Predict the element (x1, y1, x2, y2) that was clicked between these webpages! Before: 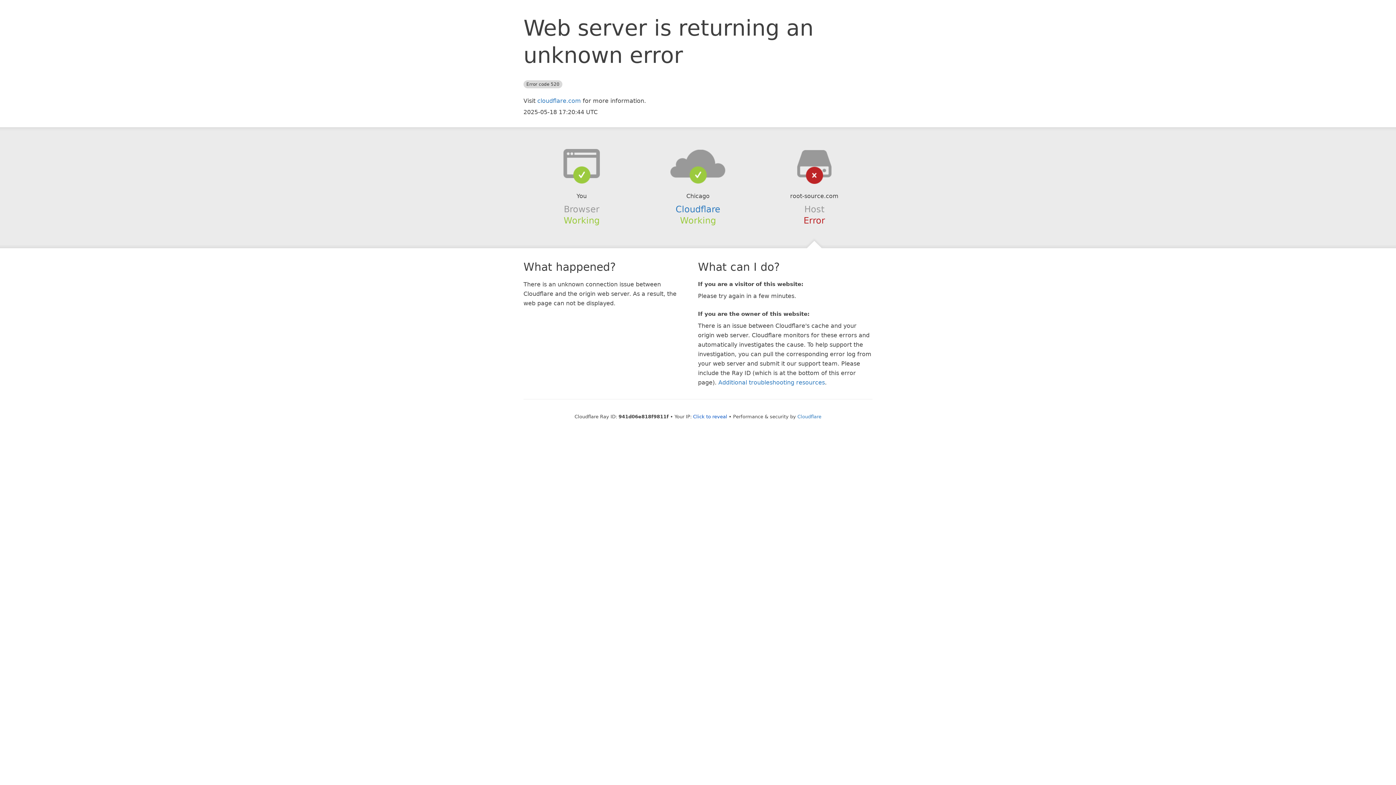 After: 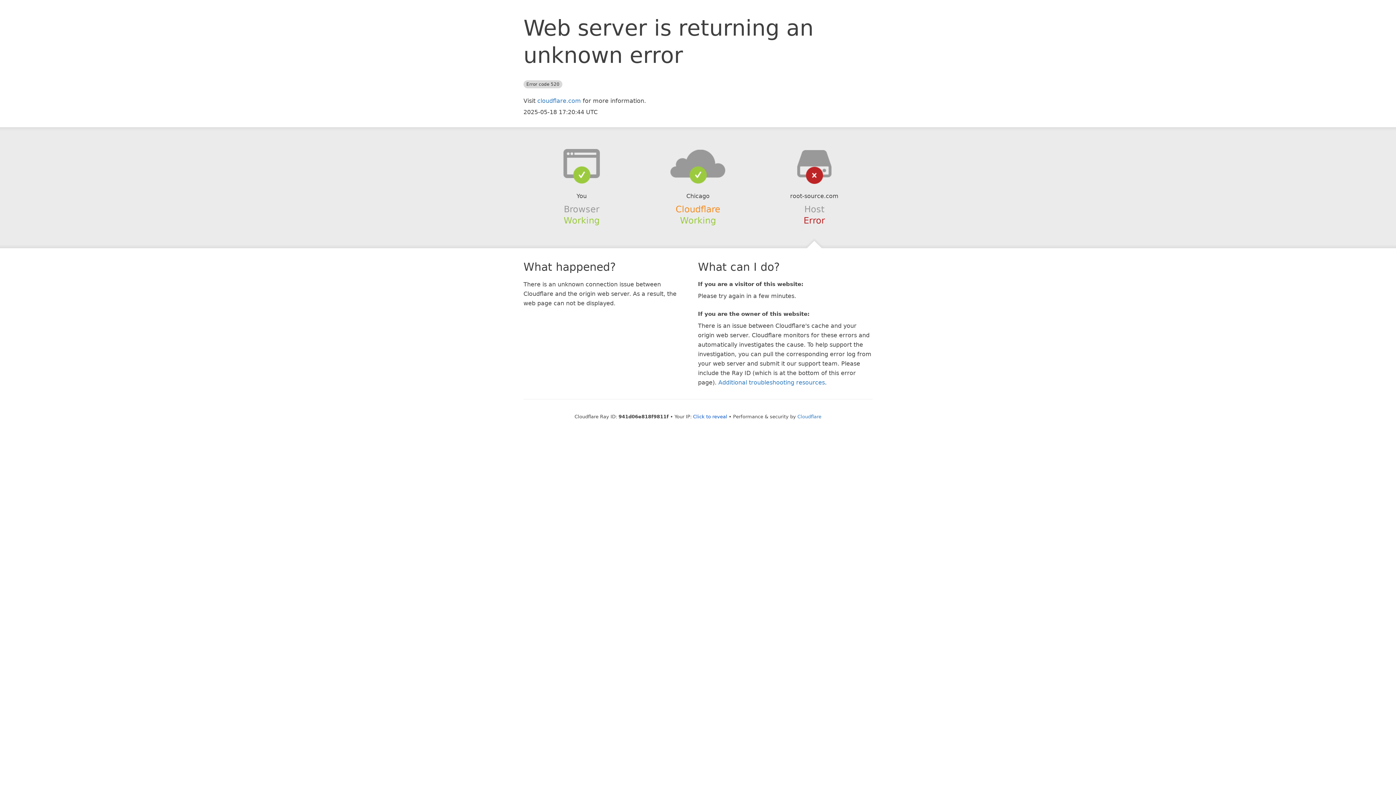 Action: bbox: (675, 204, 720, 214) label: Cloudflare